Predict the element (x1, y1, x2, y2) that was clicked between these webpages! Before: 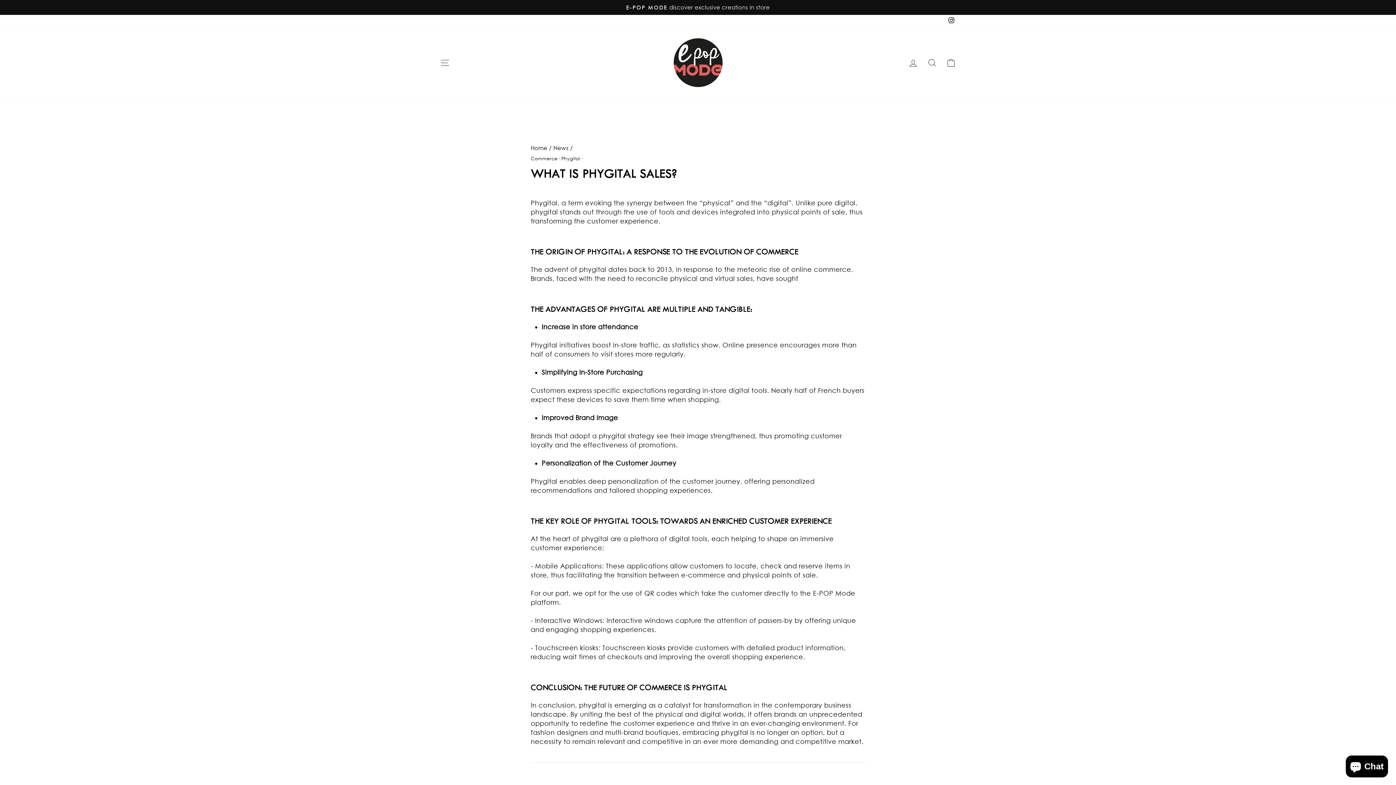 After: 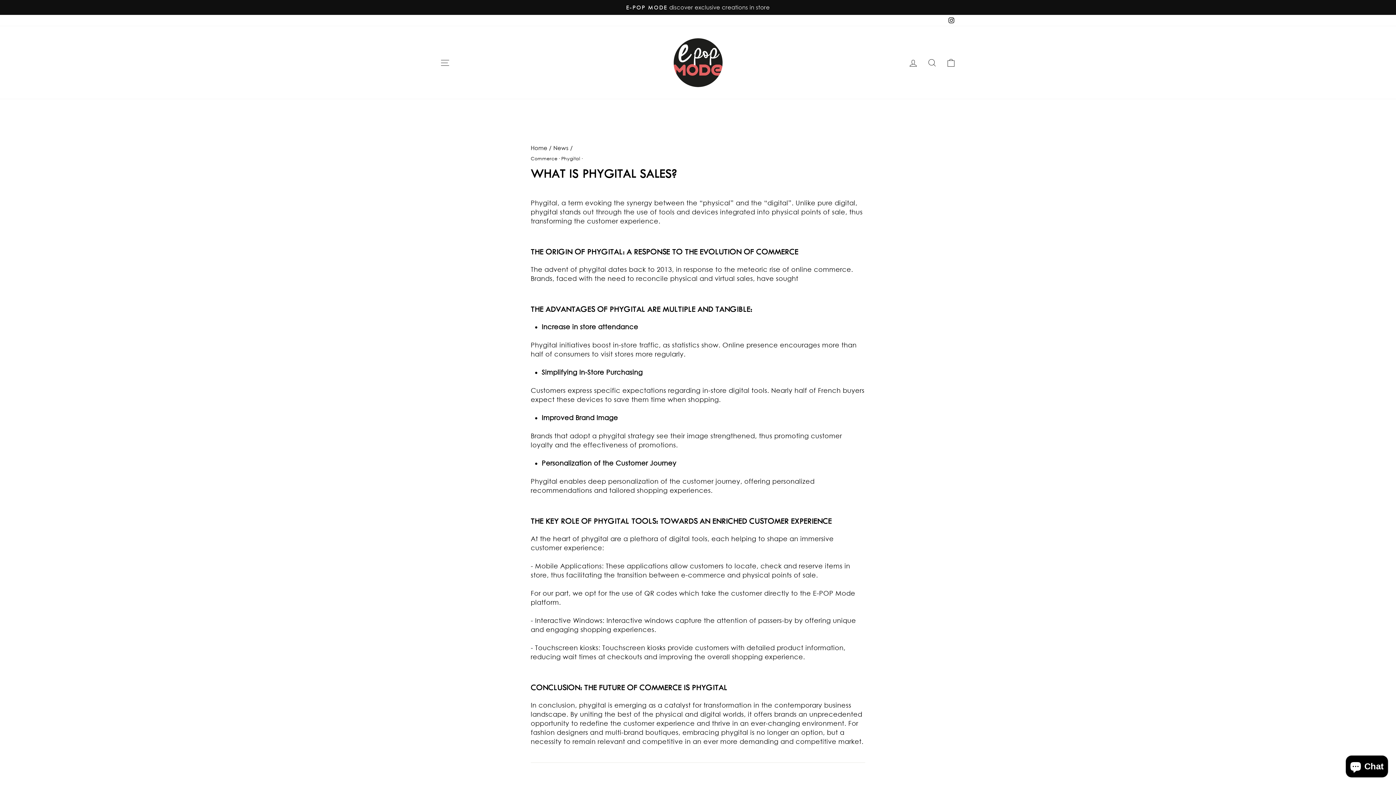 Action: bbox: (946, 14, 956, 26) label: Instagram